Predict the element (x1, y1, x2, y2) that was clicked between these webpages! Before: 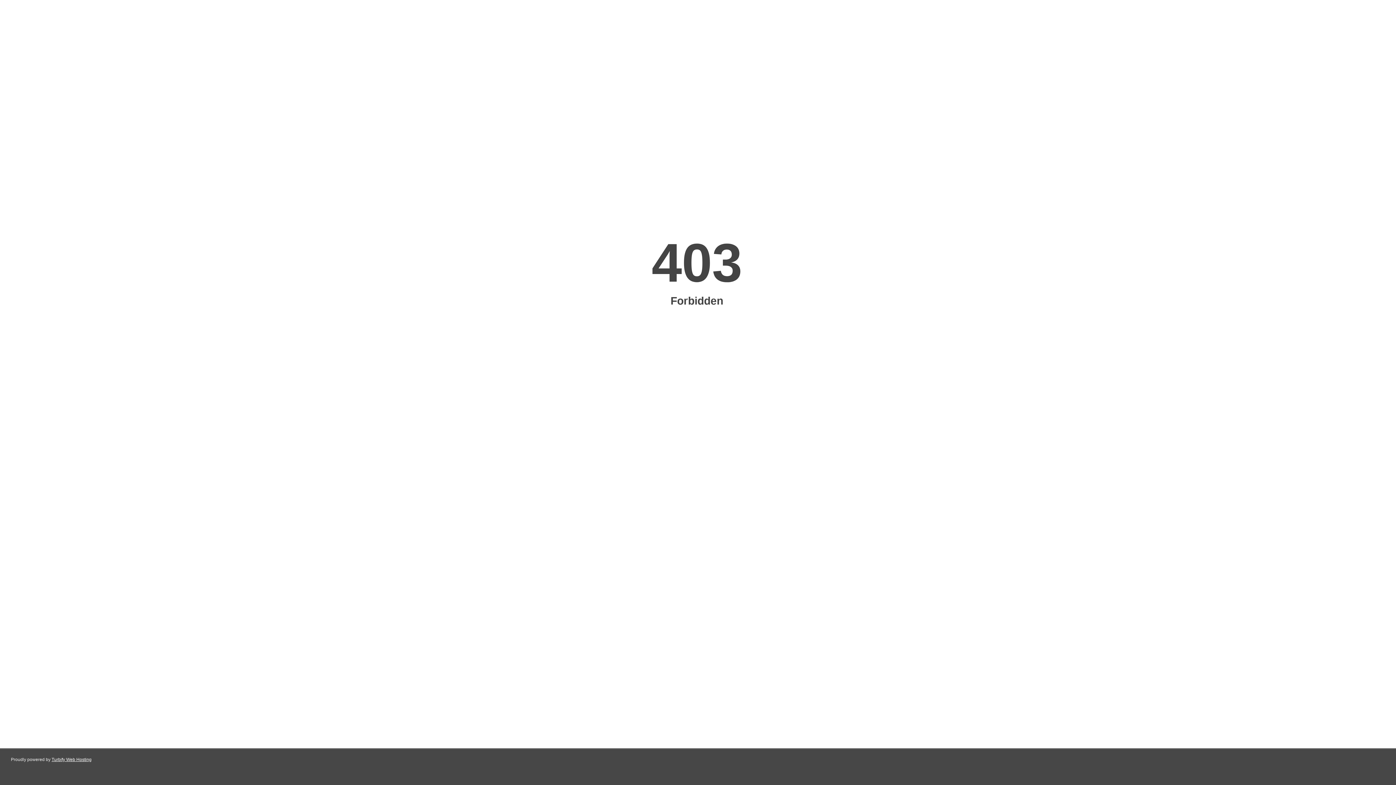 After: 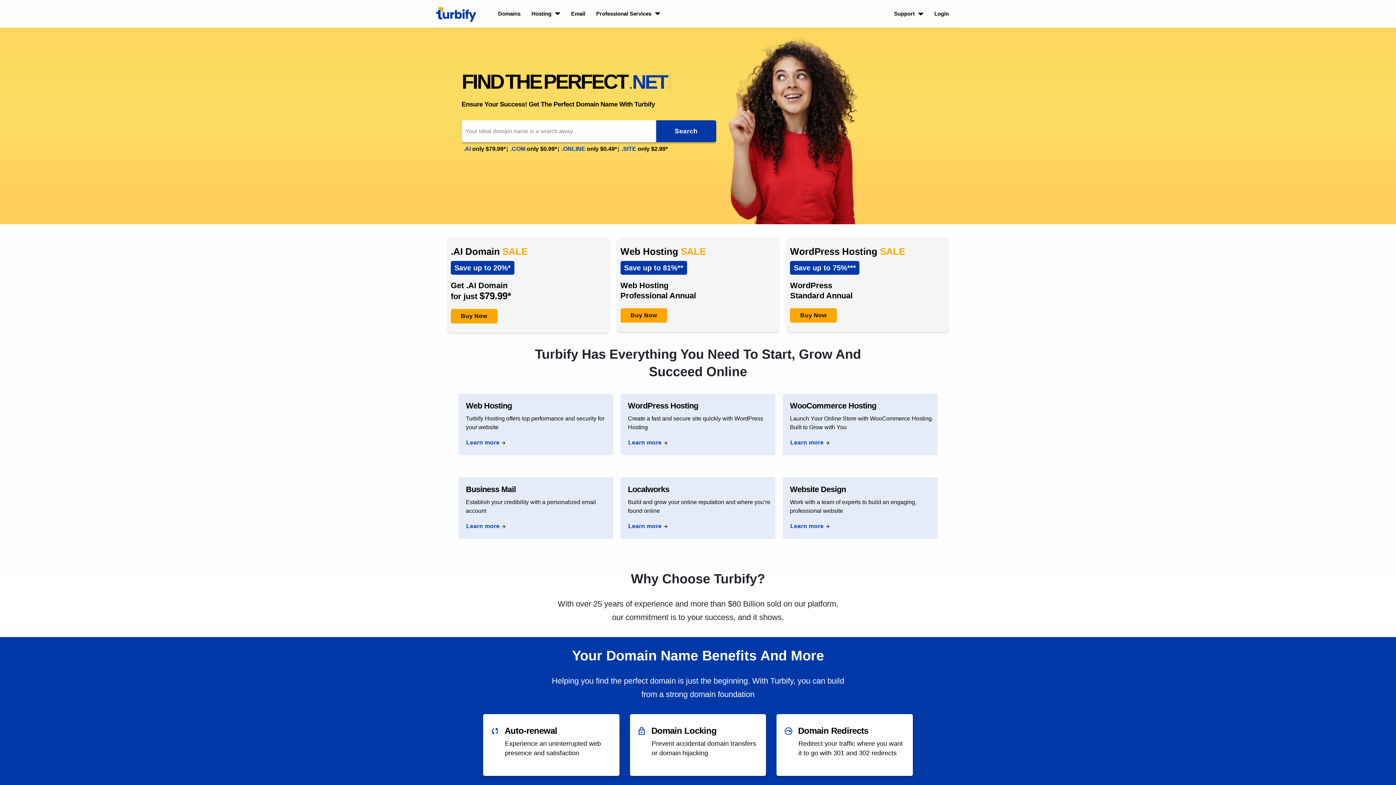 Action: bbox: (51, 757, 91, 762) label: Turbify Web Hosting